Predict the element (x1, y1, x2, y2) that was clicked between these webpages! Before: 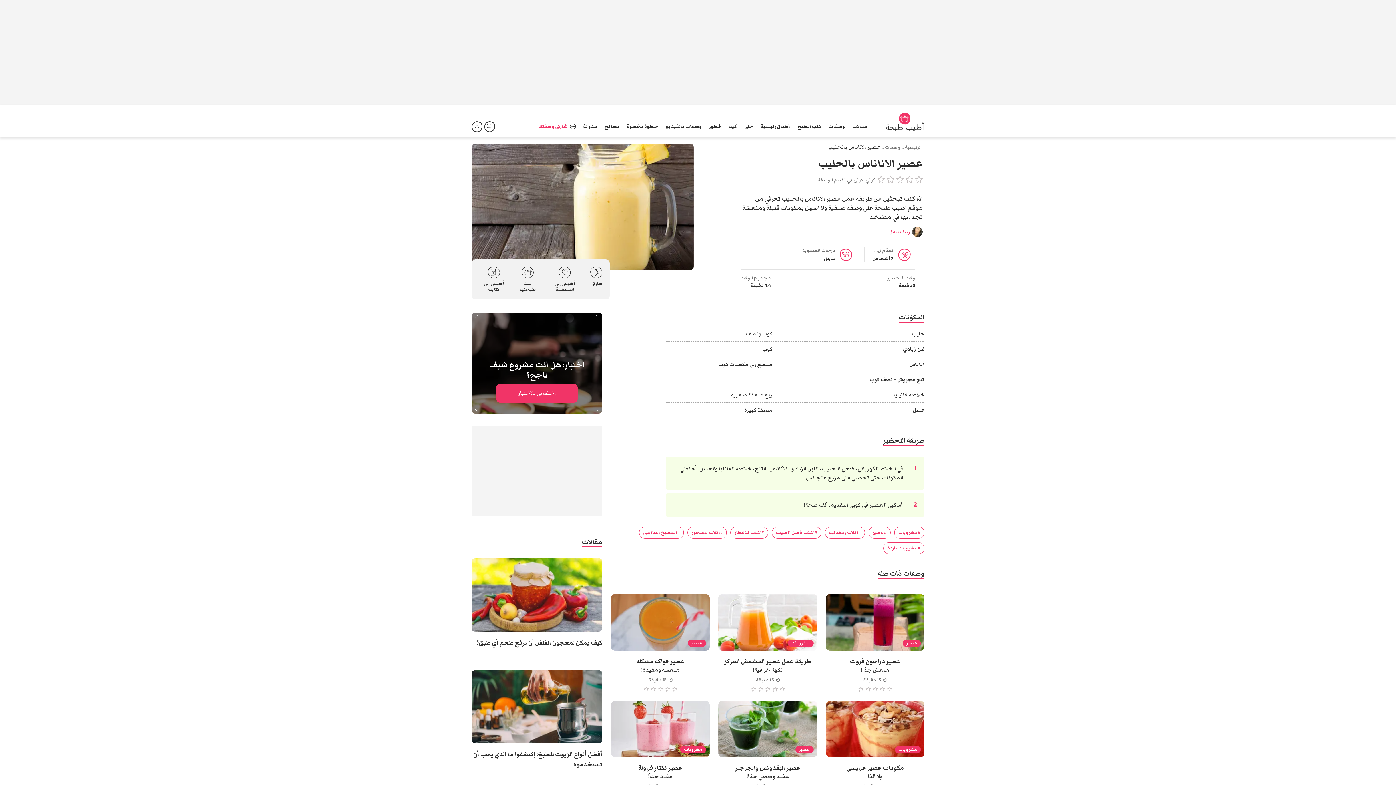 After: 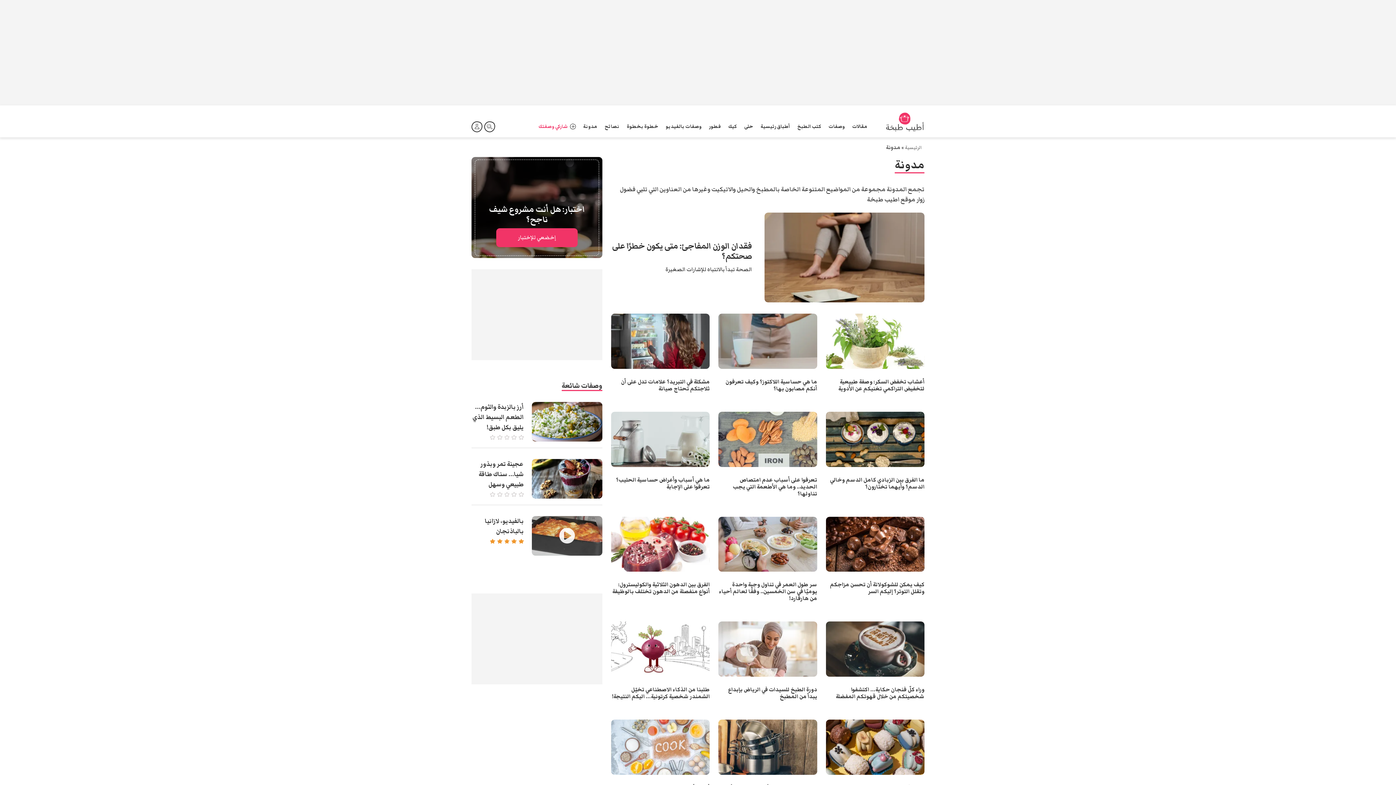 Action: label: مدونة bbox: (583, 123, 597, 129)